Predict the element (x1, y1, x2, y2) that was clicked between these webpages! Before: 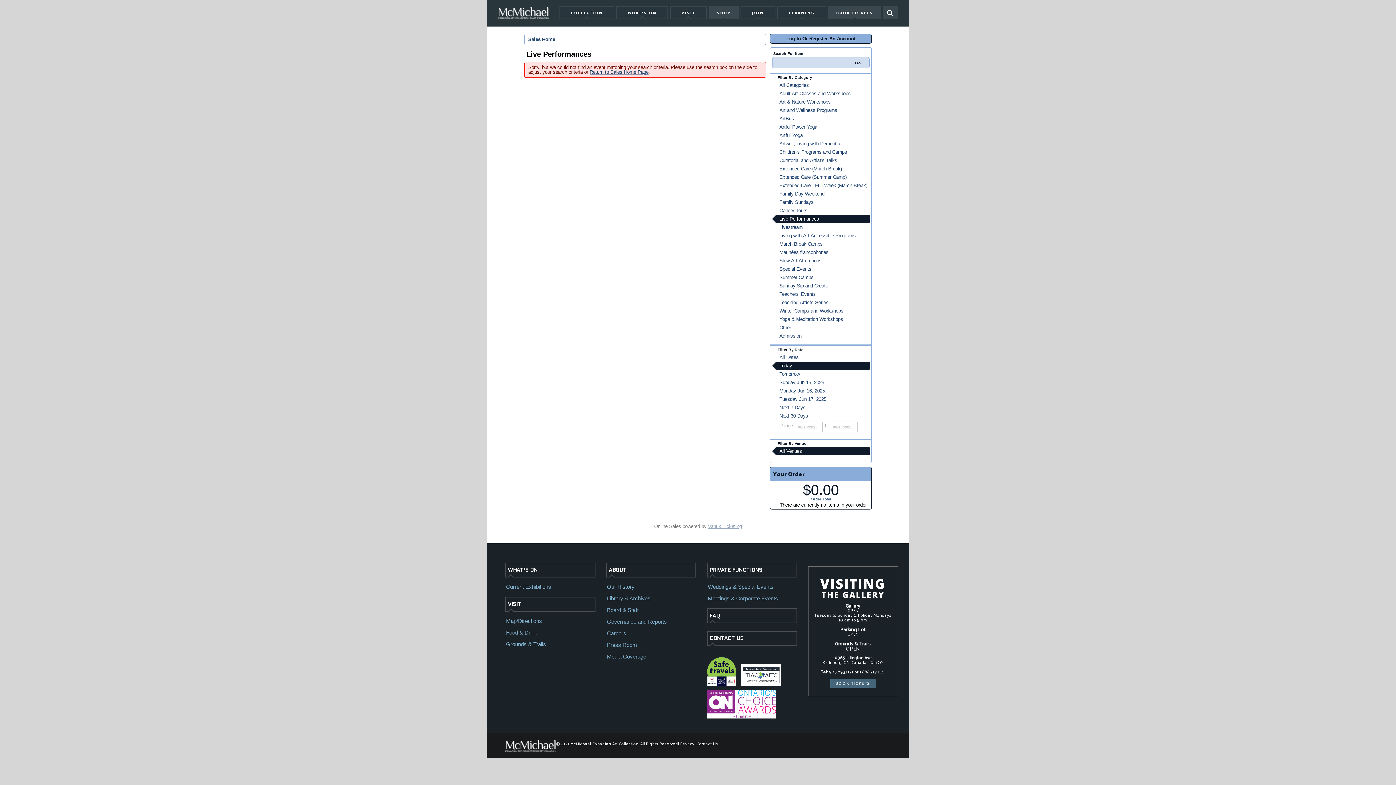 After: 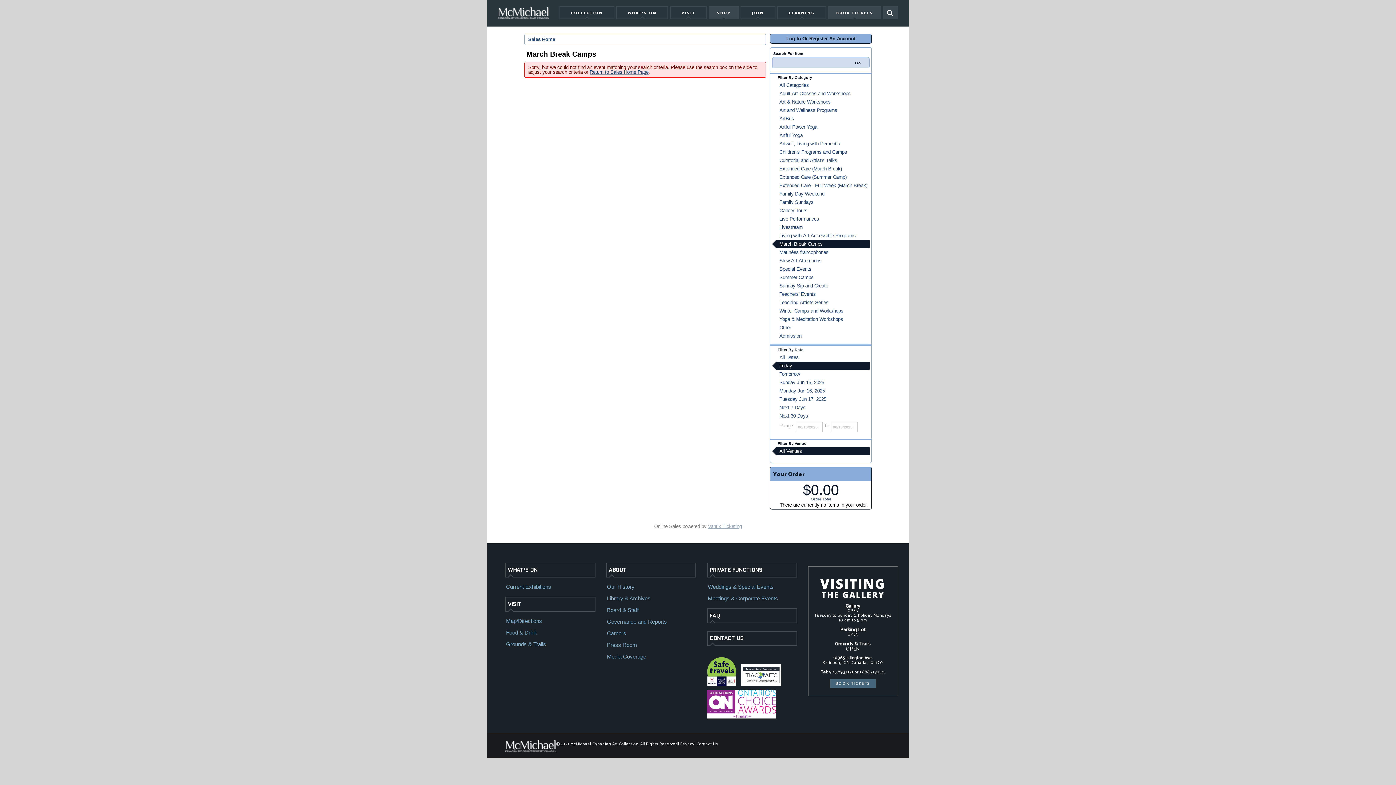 Action: bbox: (772, 240, 869, 248) label: March Break Camps